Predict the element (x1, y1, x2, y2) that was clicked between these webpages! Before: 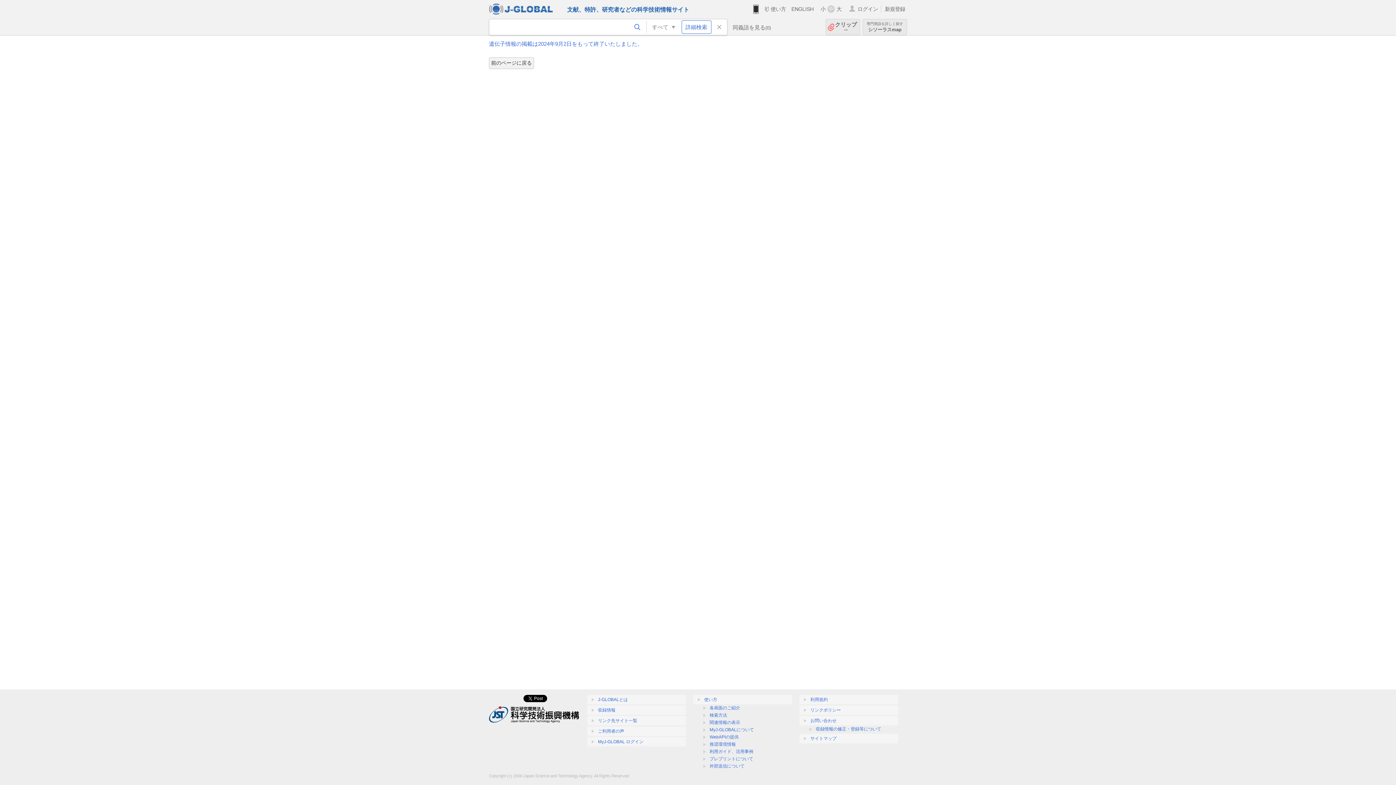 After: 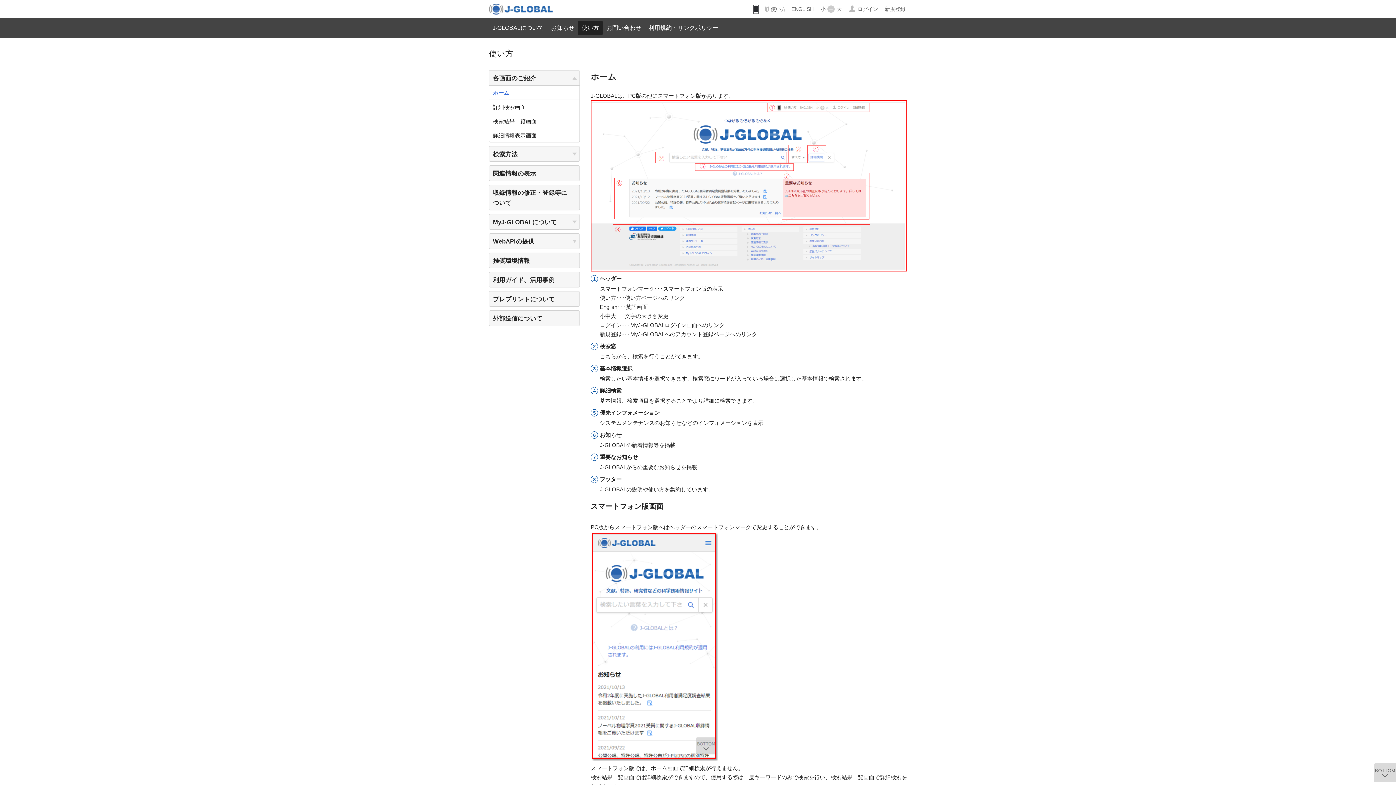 Action: label: 使い方 bbox: (765, 0, 786, 18)